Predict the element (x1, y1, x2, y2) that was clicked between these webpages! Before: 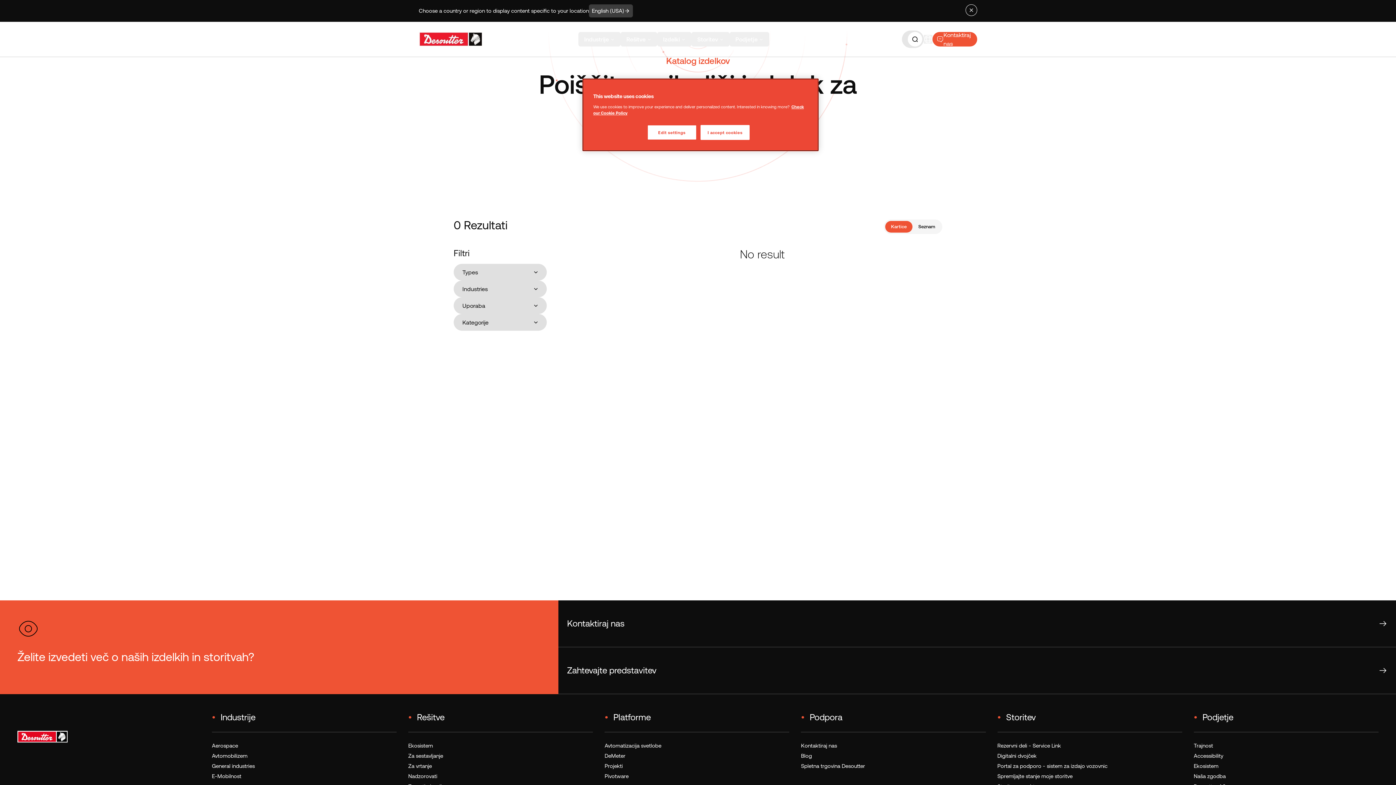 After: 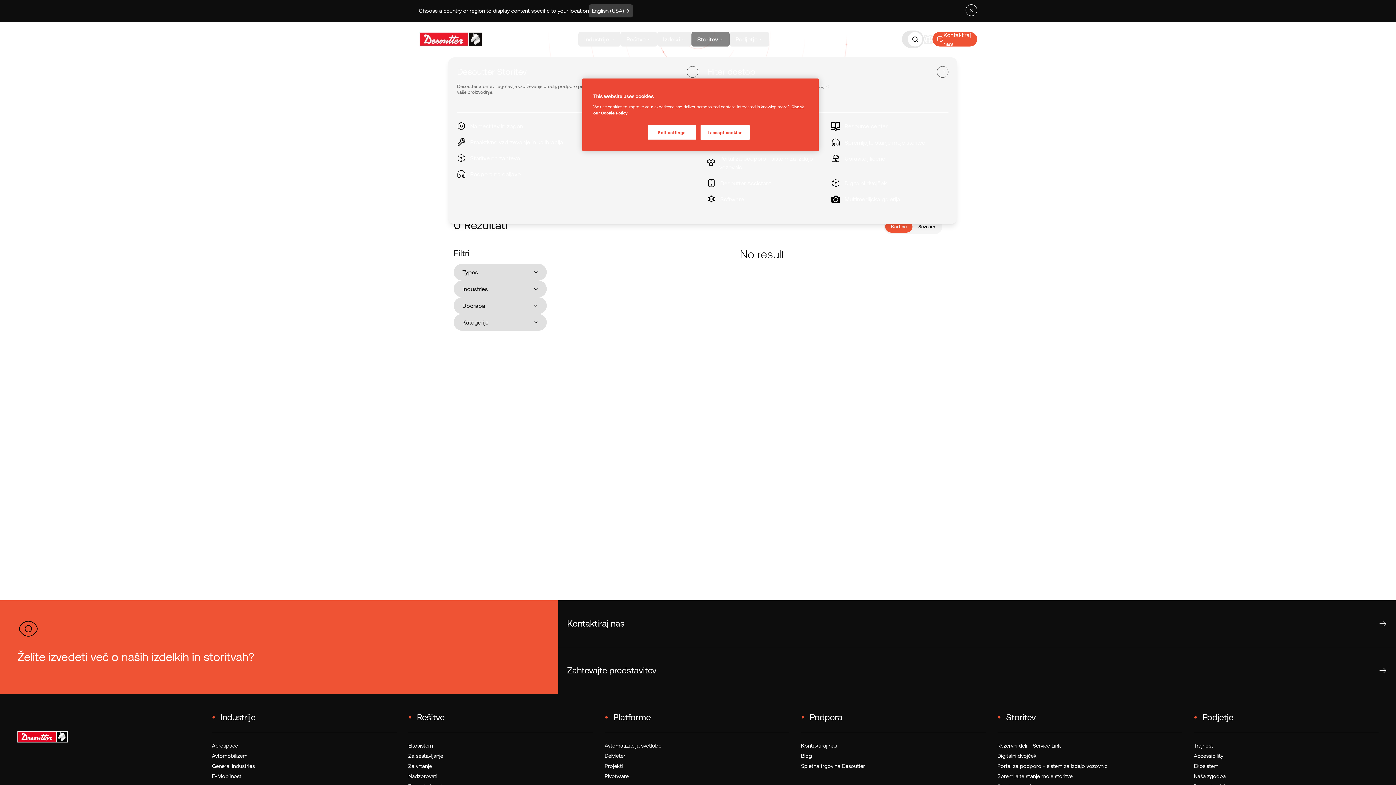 Action: bbox: (691, 32, 729, 46) label: Storitev